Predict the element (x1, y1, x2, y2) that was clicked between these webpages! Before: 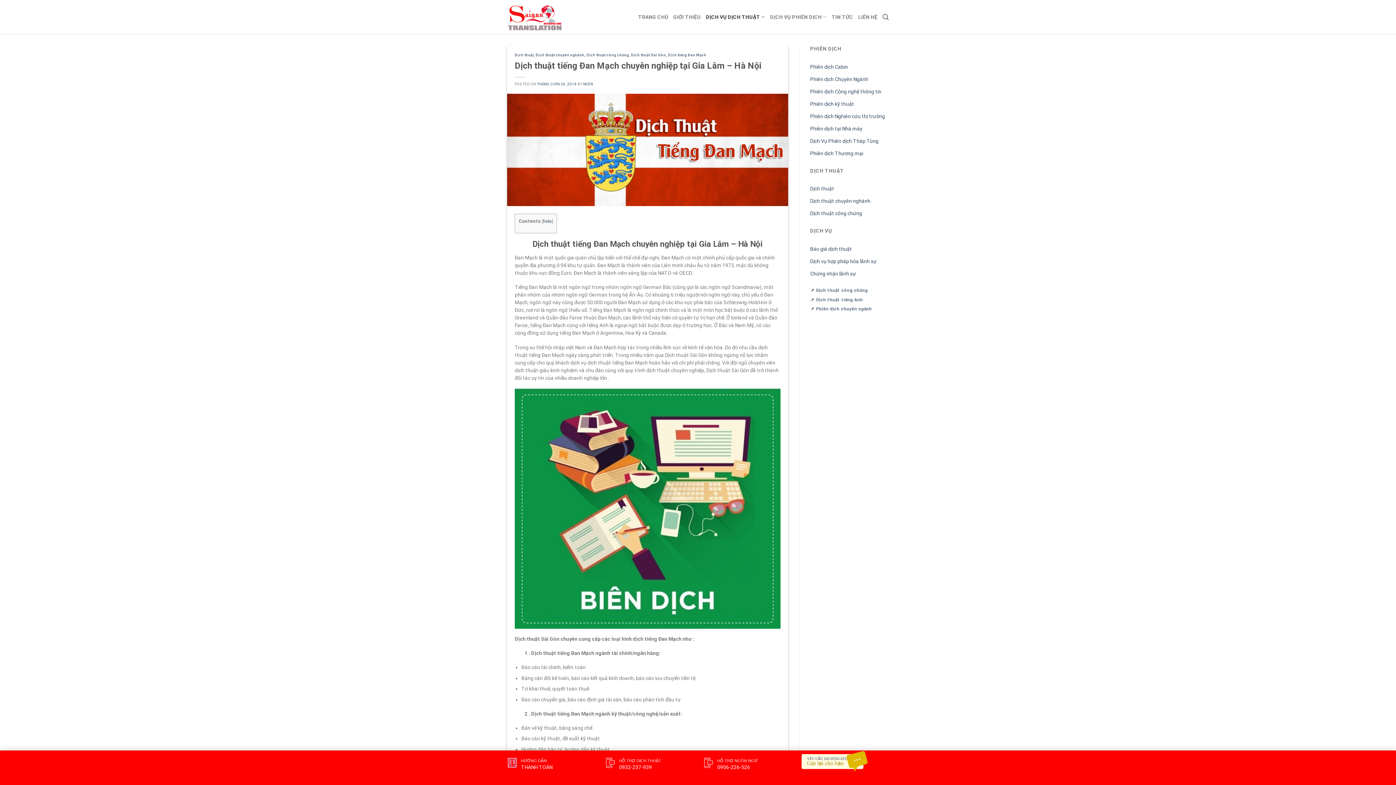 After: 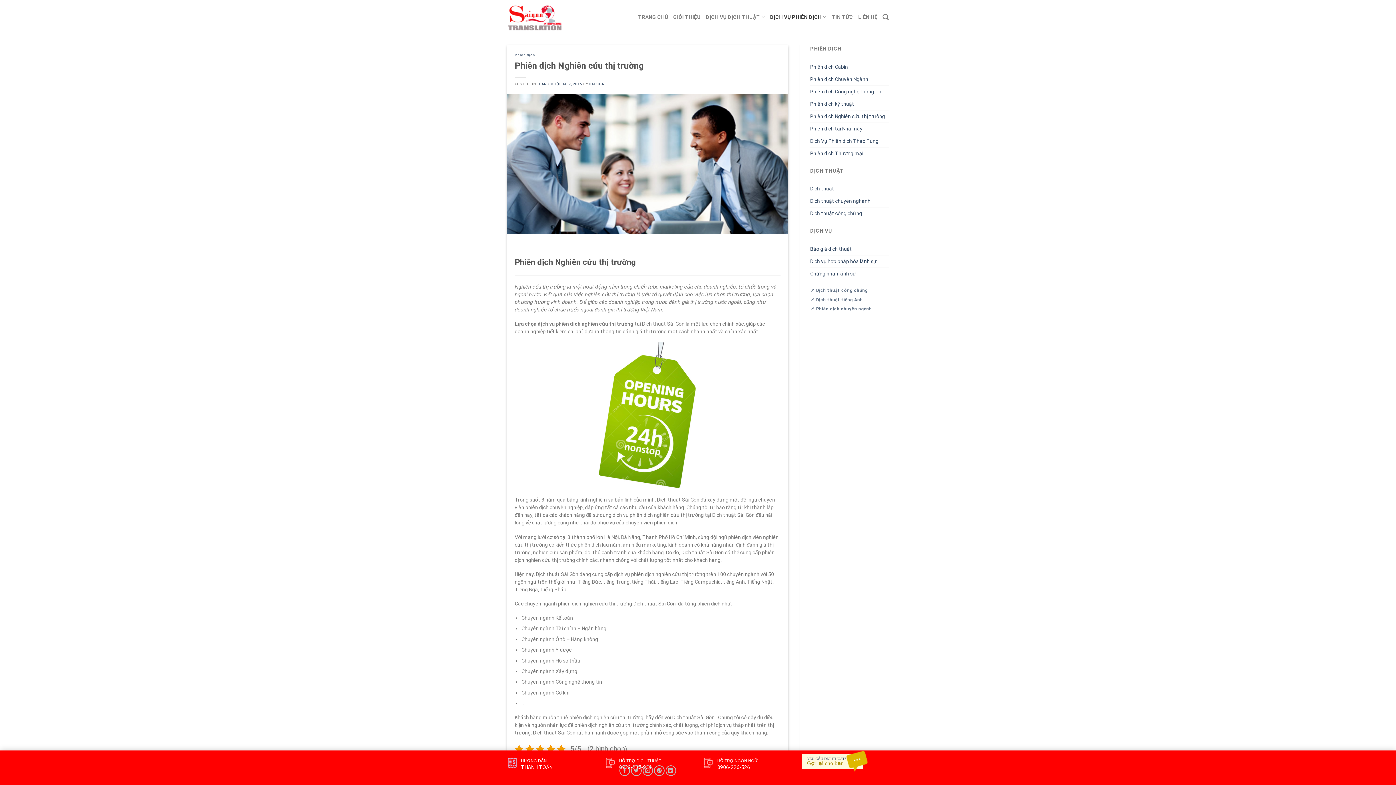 Action: label: Phiên dịch Nghiên cứu thị trường bbox: (810, 110, 885, 122)